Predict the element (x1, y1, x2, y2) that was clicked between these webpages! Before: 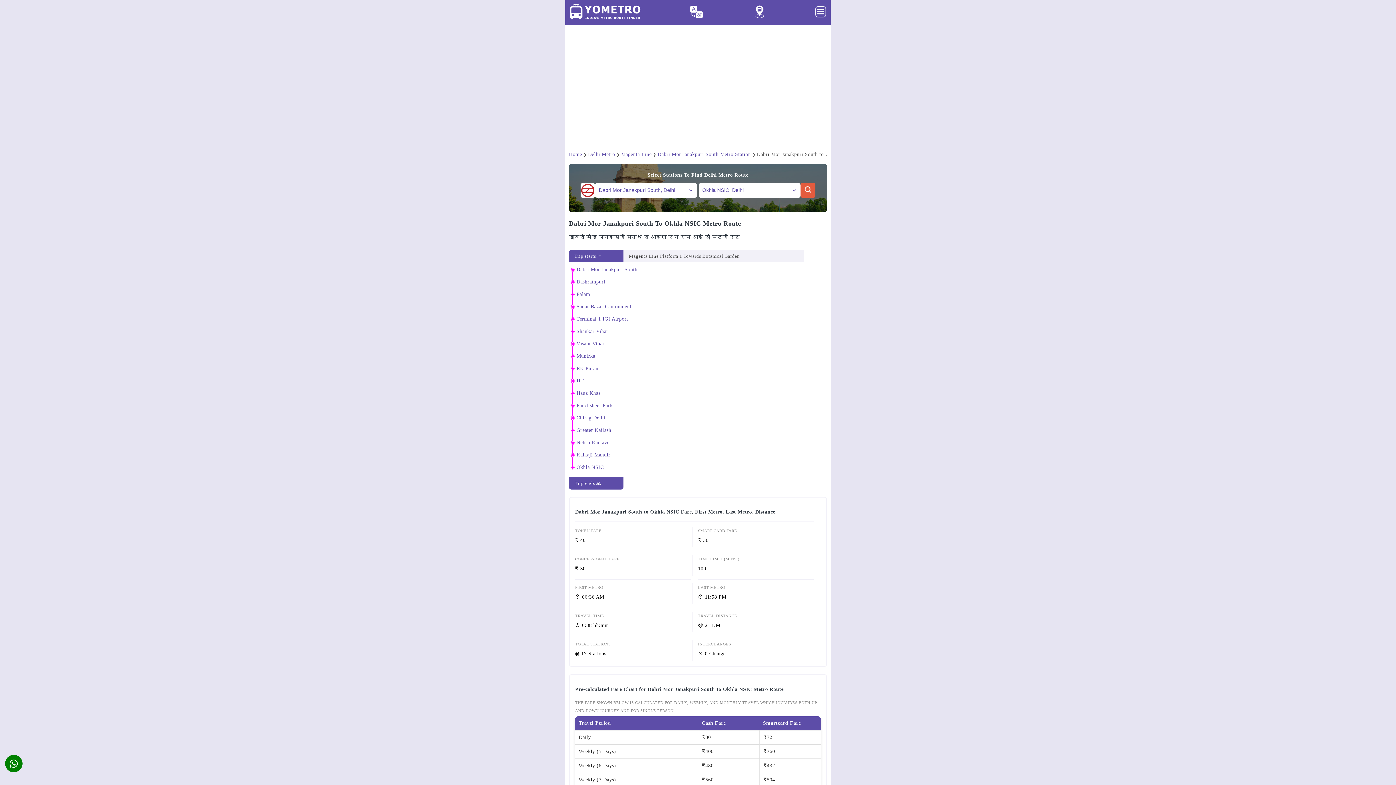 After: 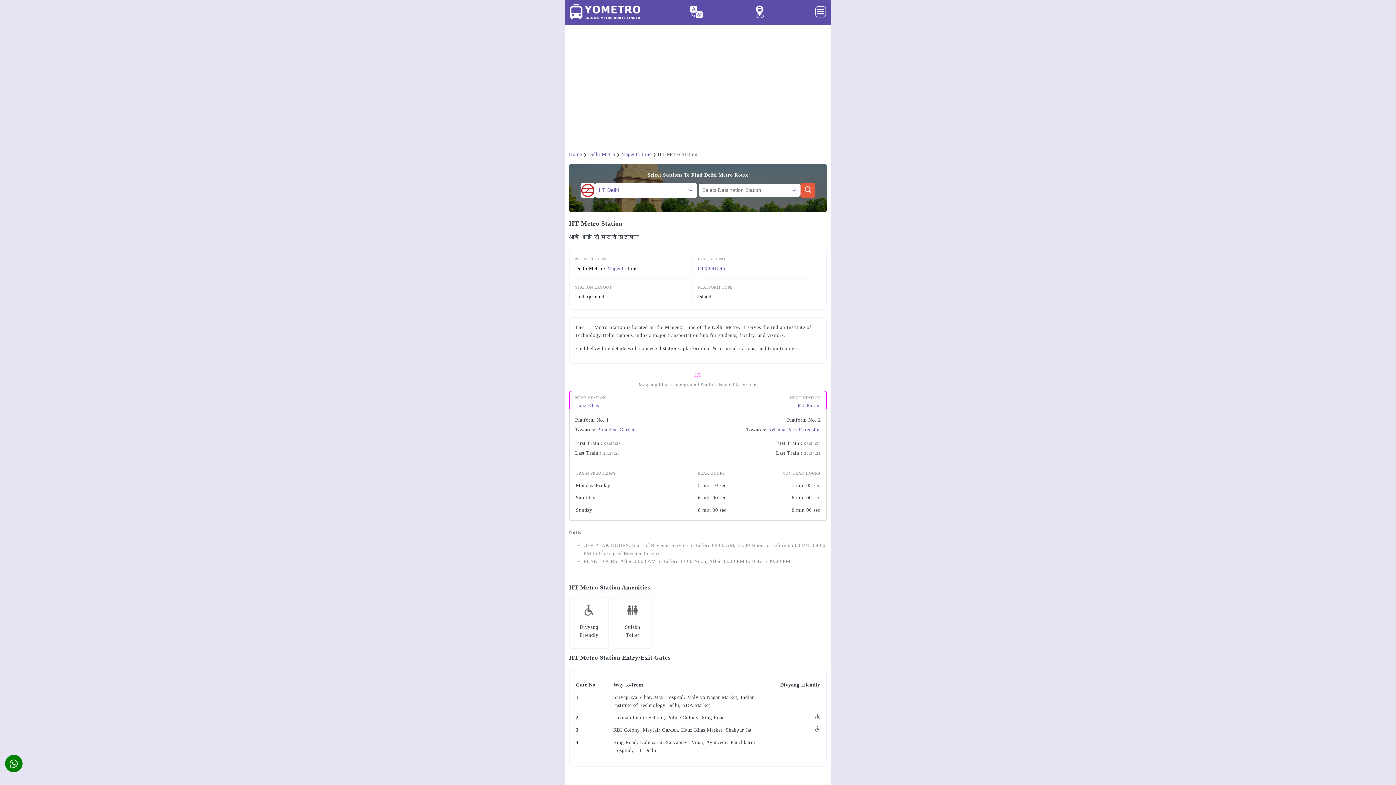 Action: label: IIT bbox: (576, 378, 584, 383)